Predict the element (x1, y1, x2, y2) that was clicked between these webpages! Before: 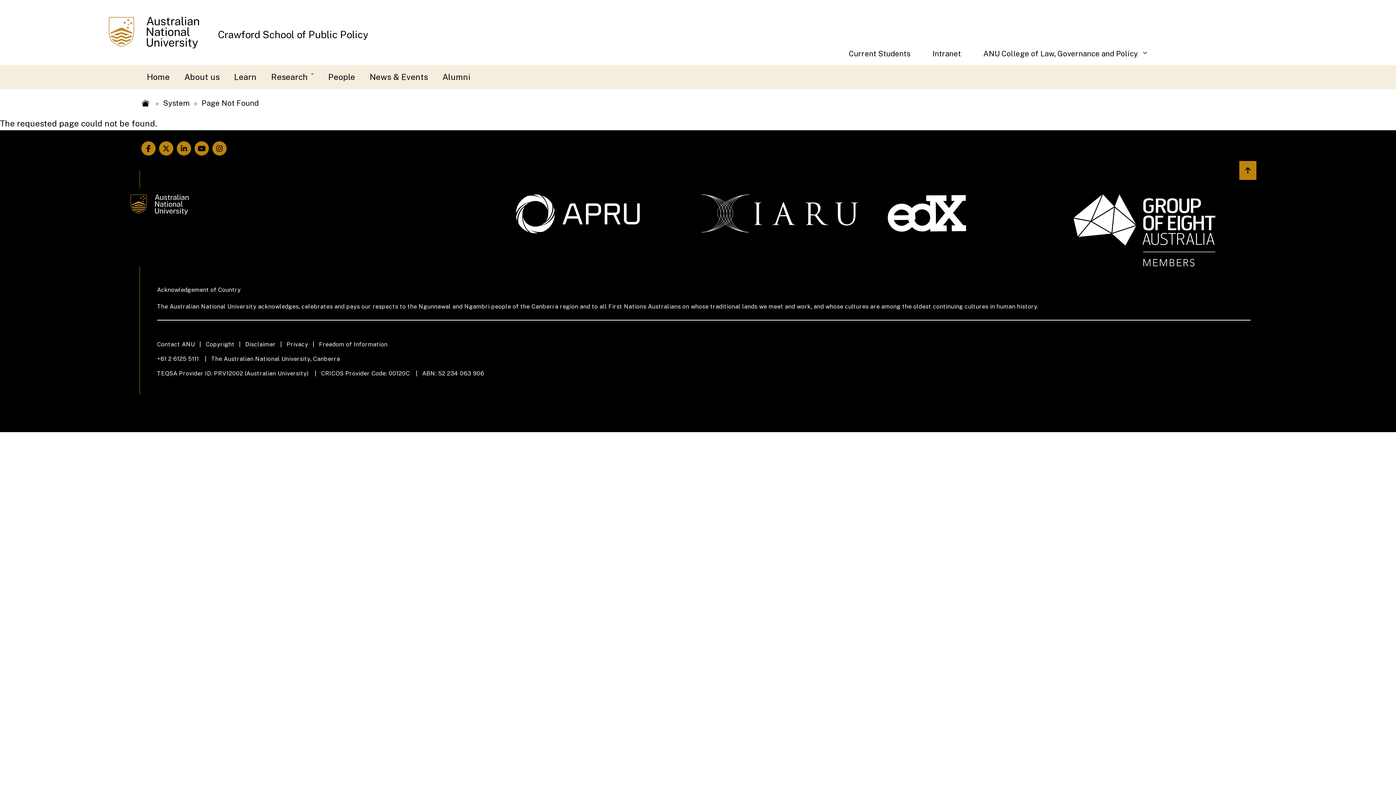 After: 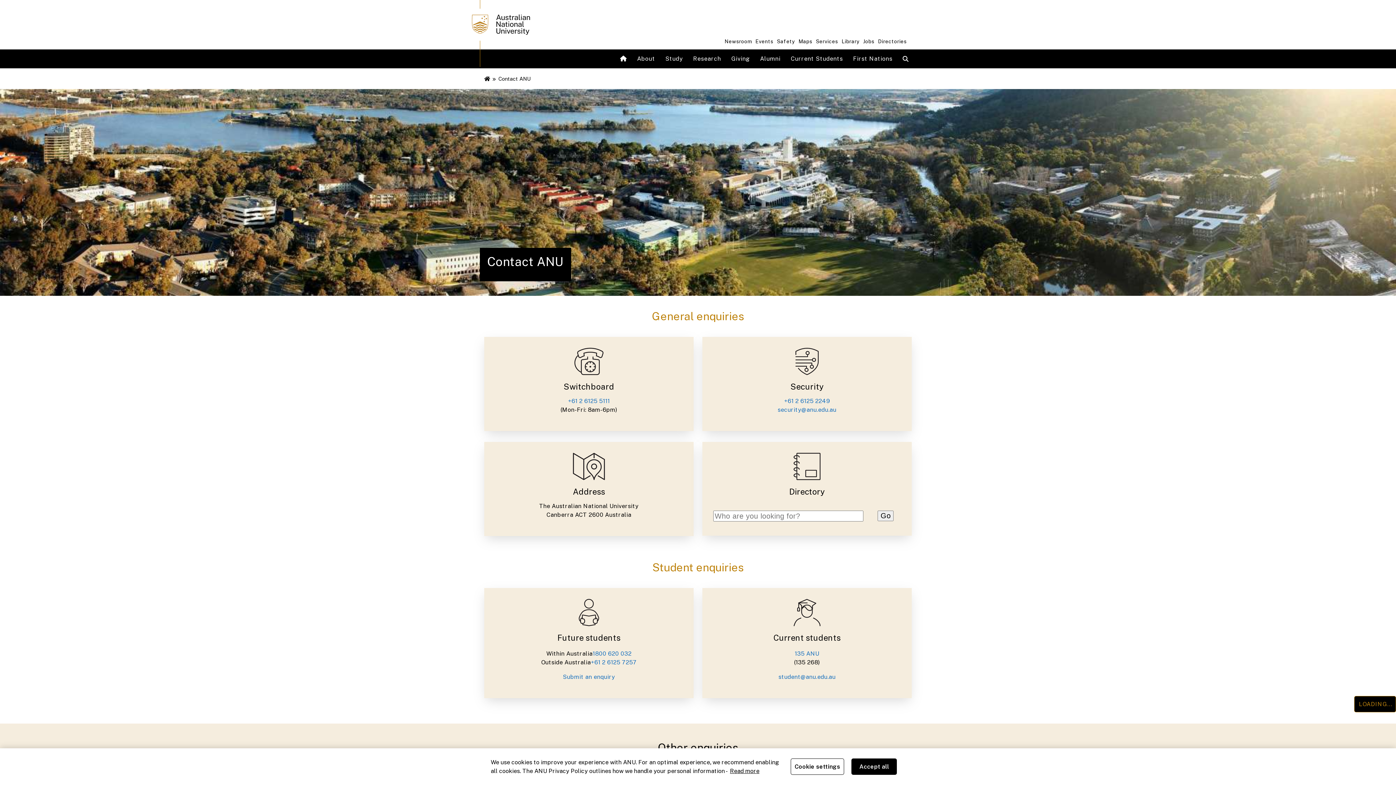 Action: bbox: (157, 340, 205, 349) label: Contact ANU